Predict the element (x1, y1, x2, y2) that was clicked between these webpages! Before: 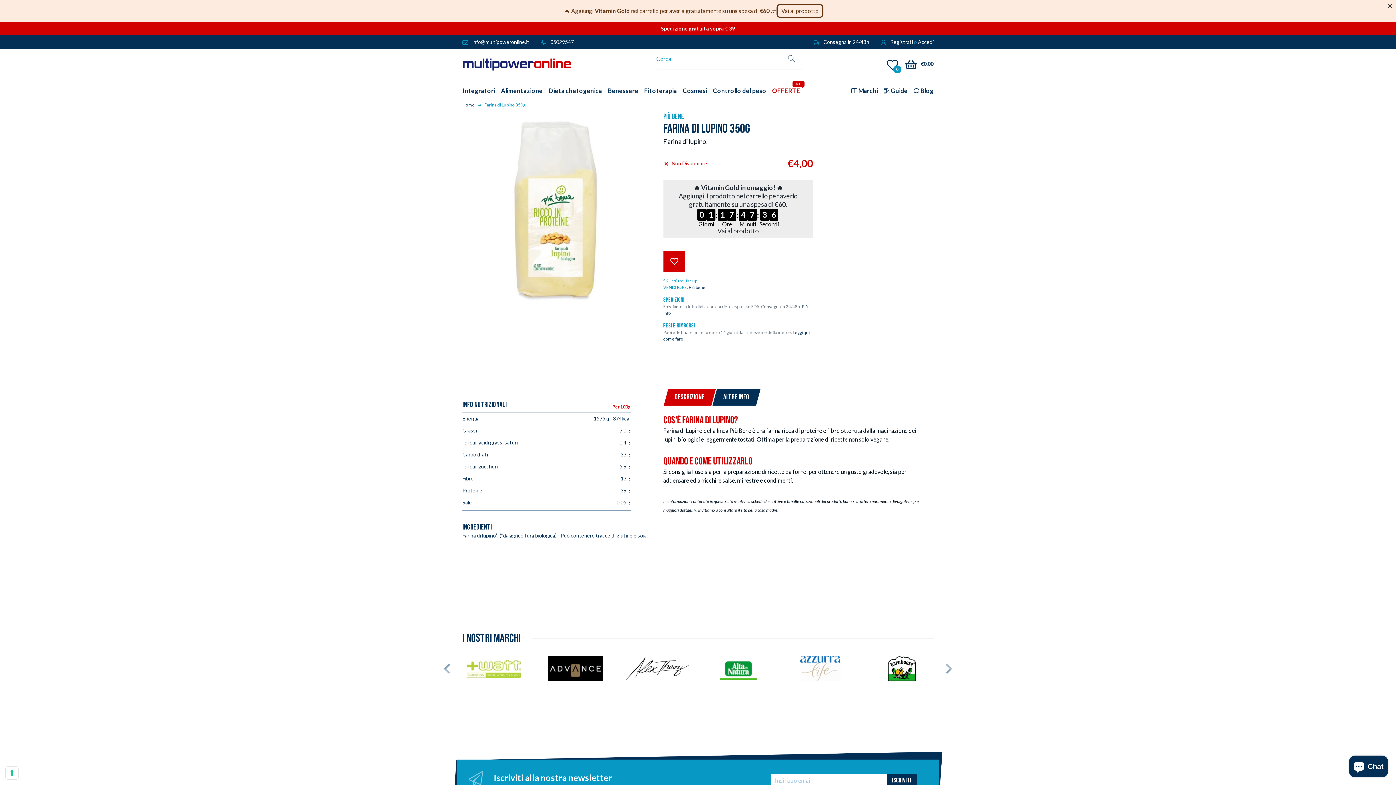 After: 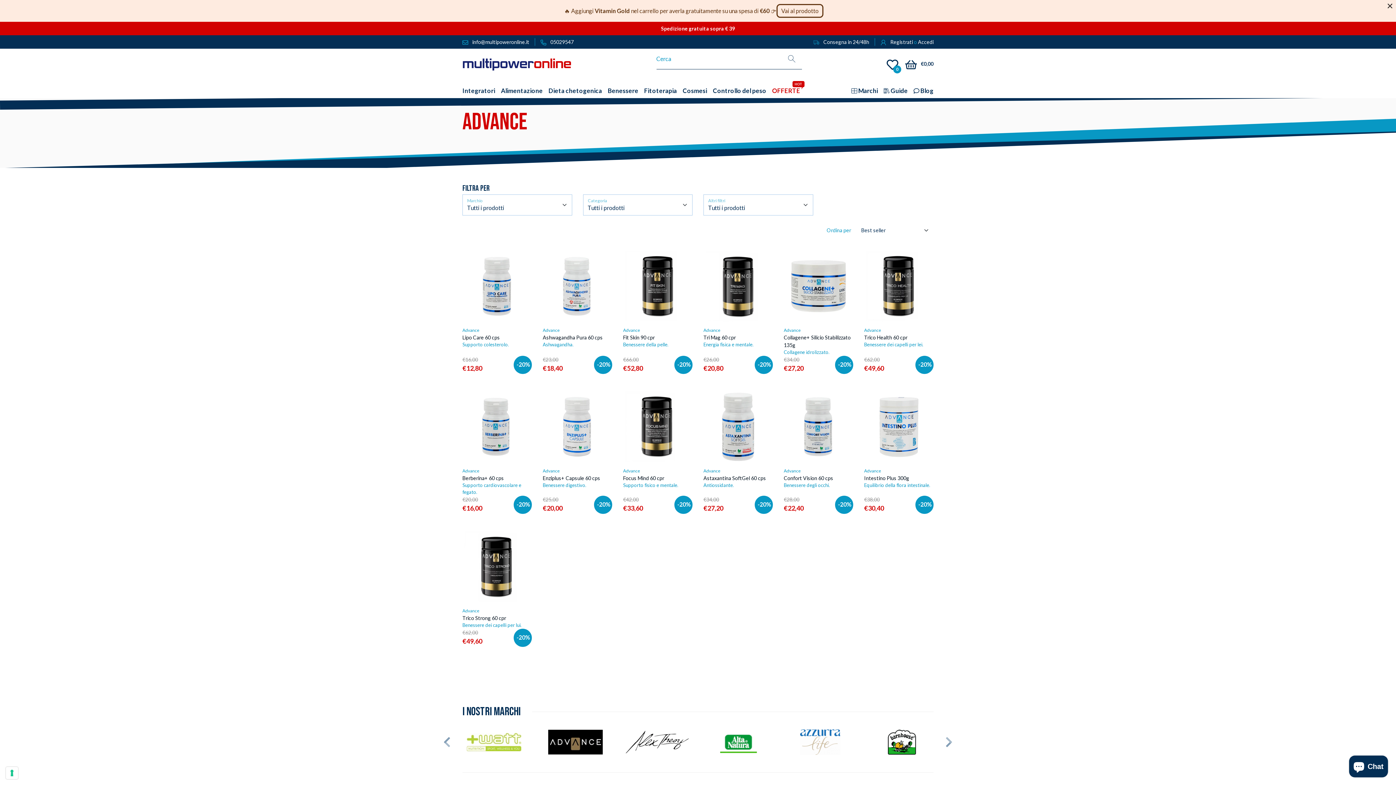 Action: bbox: (544, 656, 607, 681)